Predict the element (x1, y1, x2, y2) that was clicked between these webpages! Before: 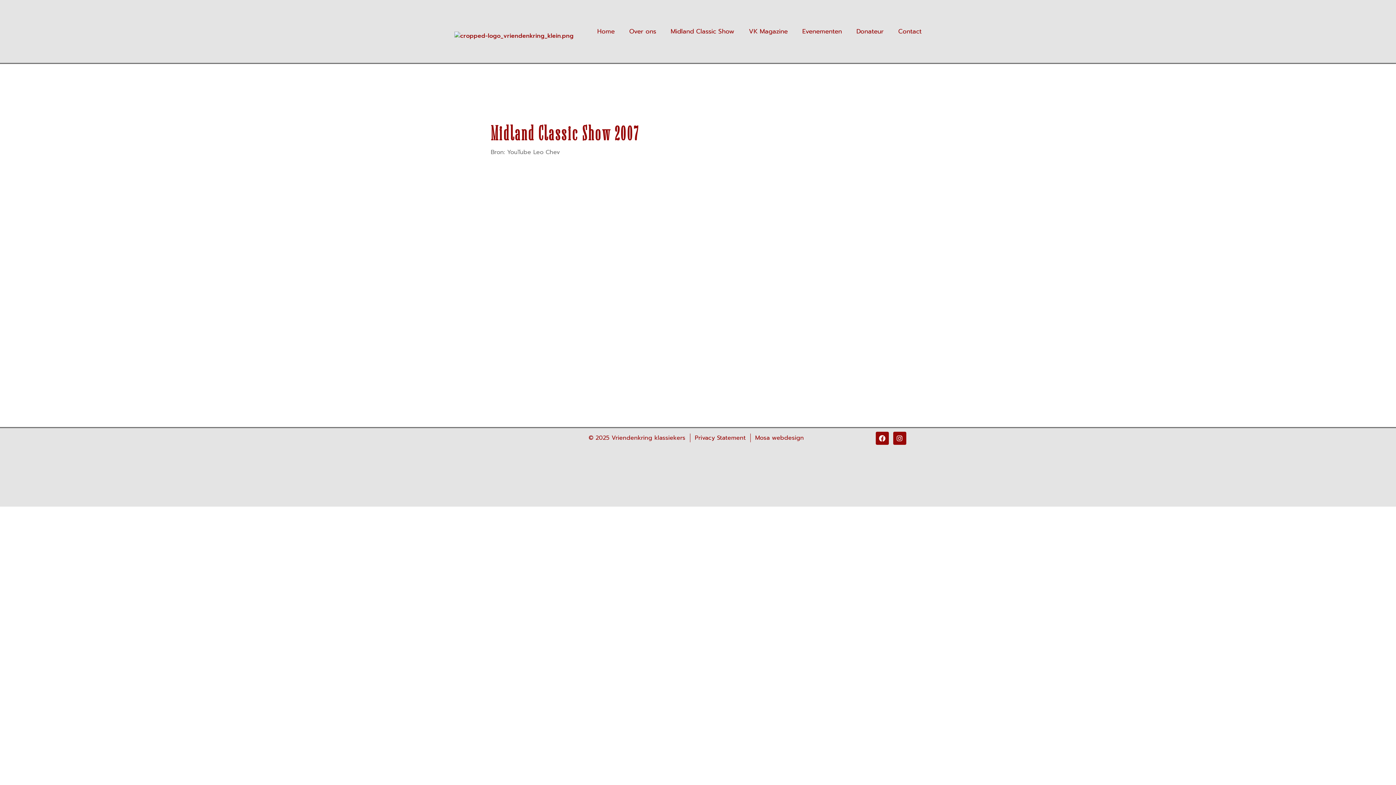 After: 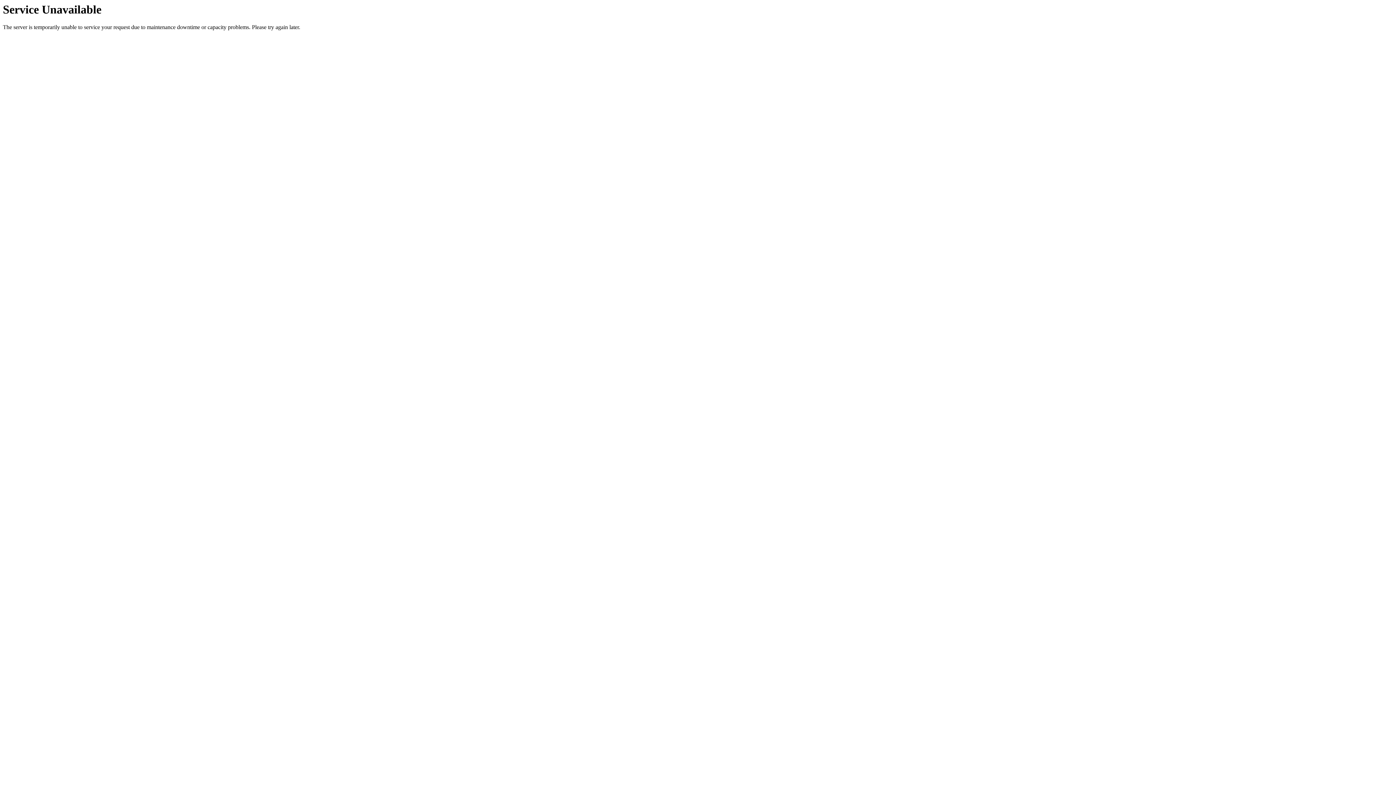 Action: bbox: (622, 23, 663, 39) label: Over ons